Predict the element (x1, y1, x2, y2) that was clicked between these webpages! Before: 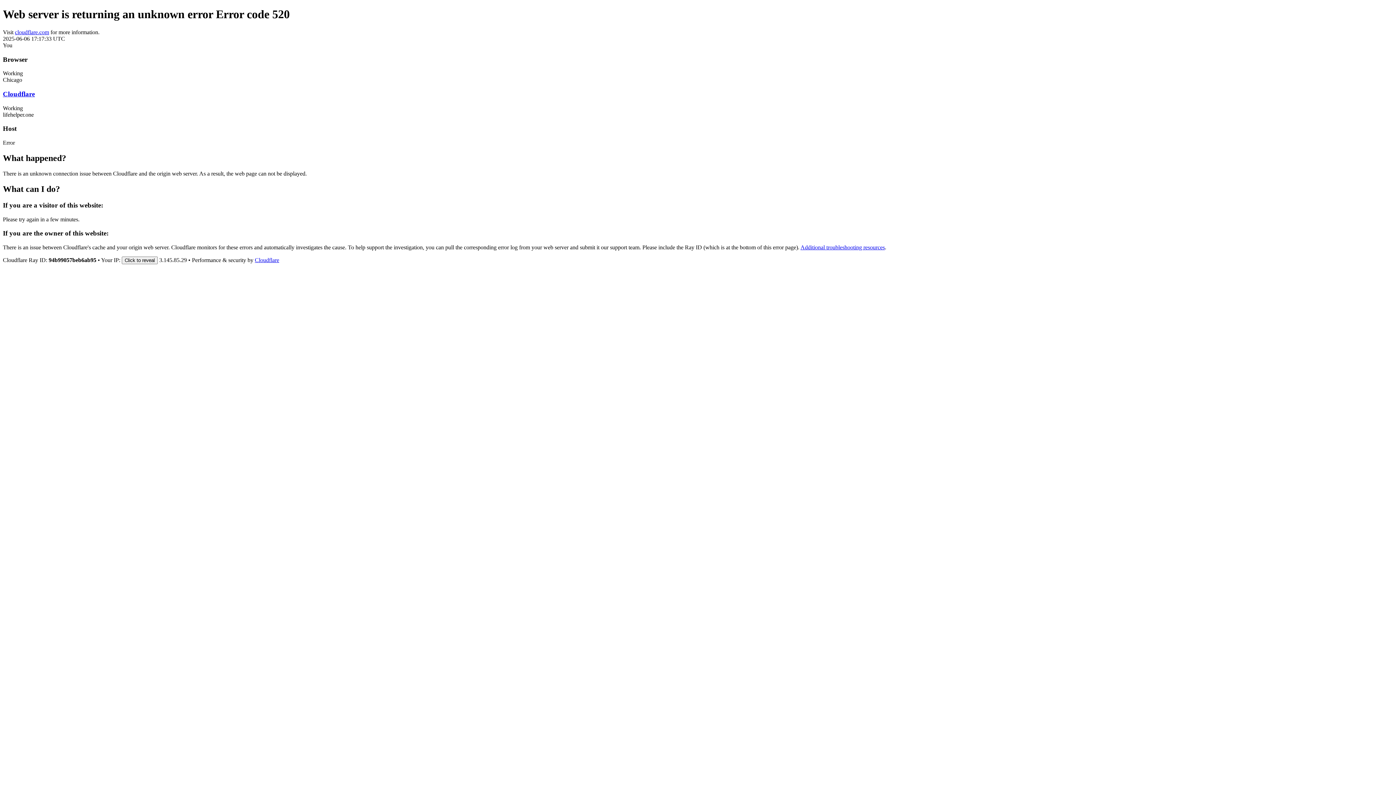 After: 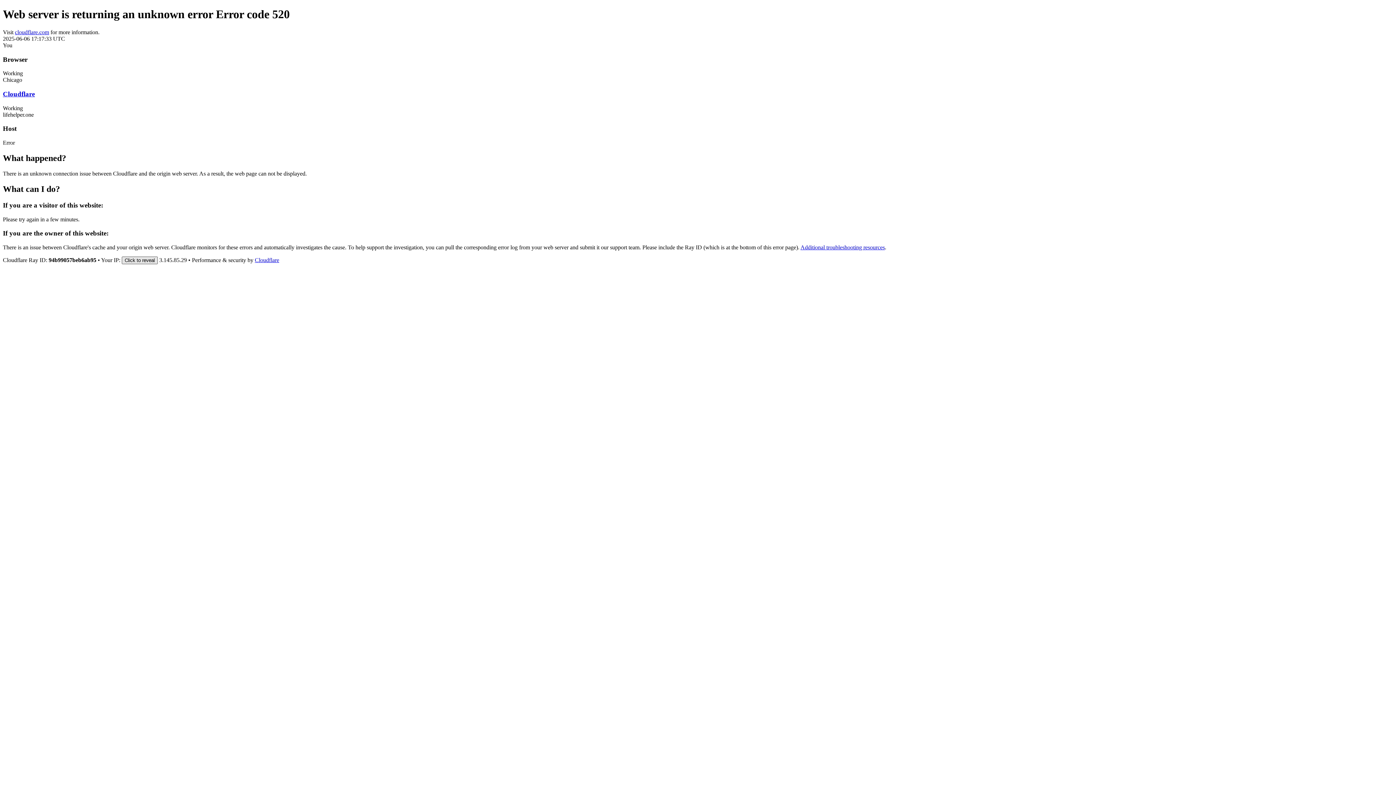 Action: label: Click to reveal bbox: (121, 256, 157, 264)